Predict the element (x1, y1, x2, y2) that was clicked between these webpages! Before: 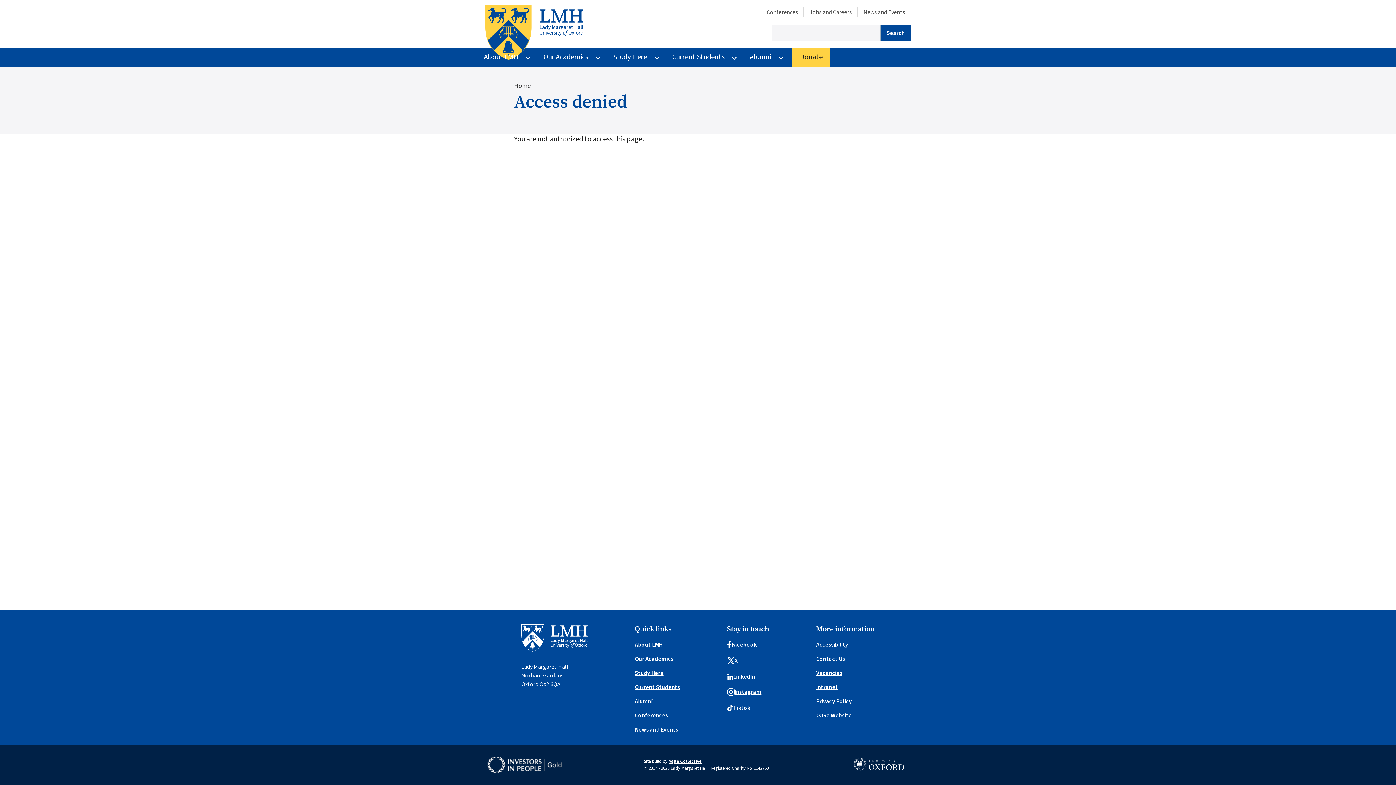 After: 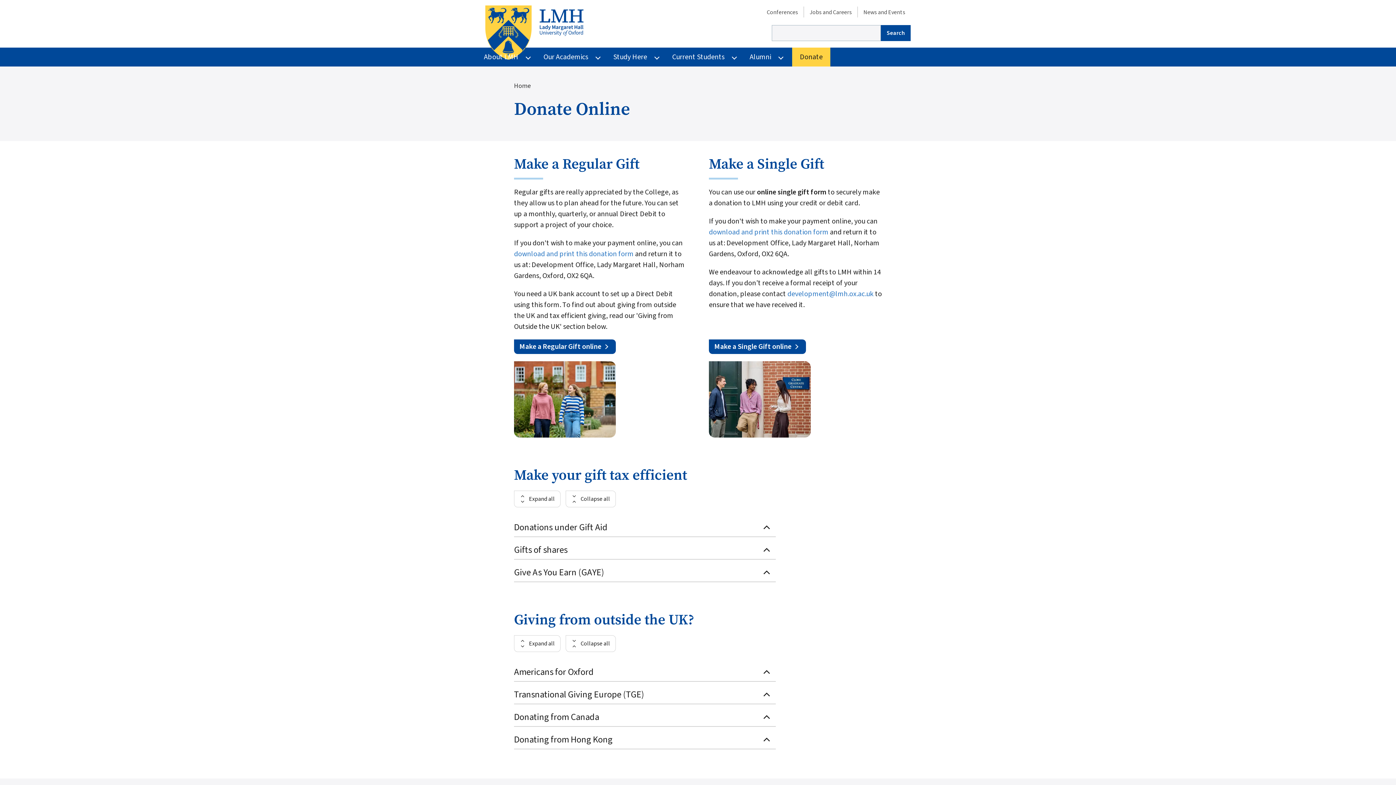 Action: bbox: (792, 47, 830, 66) label: Donate